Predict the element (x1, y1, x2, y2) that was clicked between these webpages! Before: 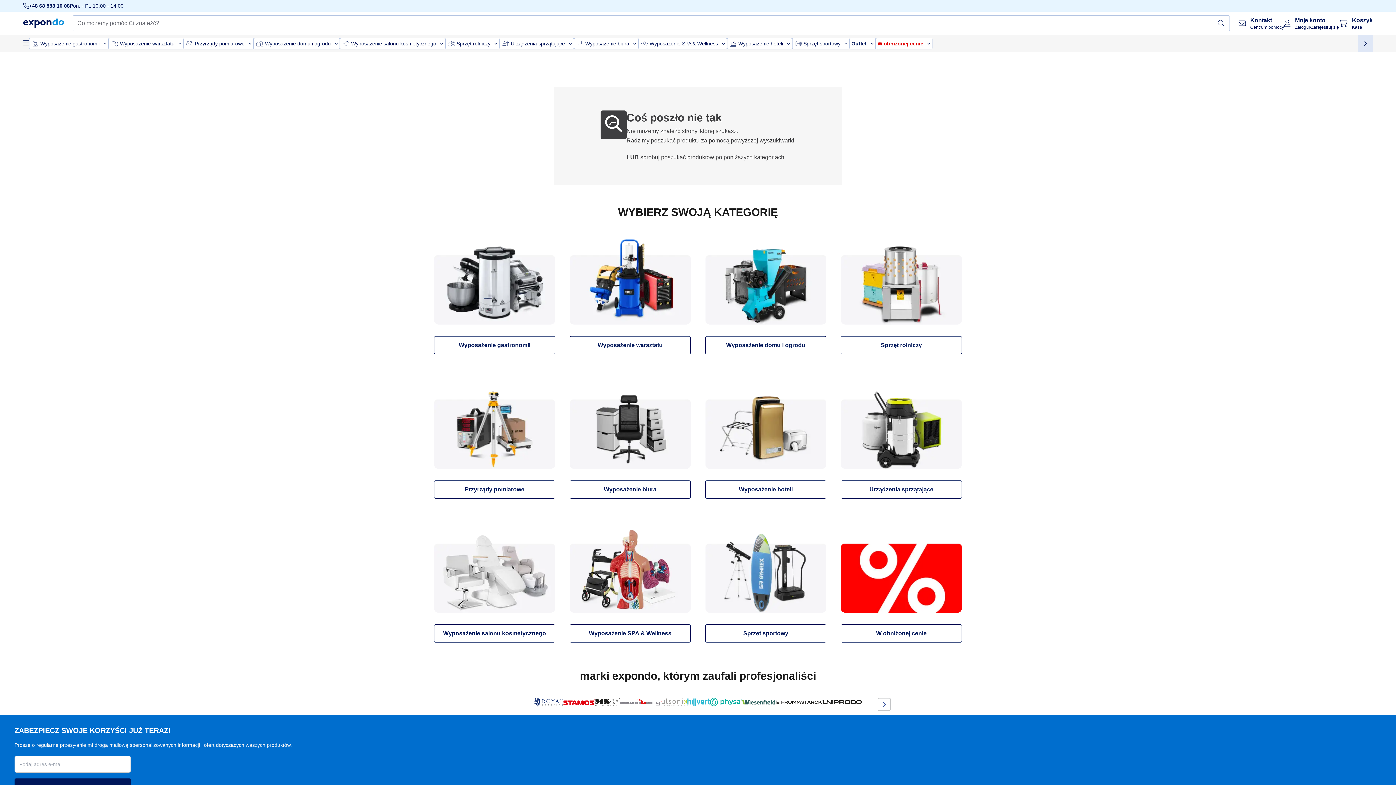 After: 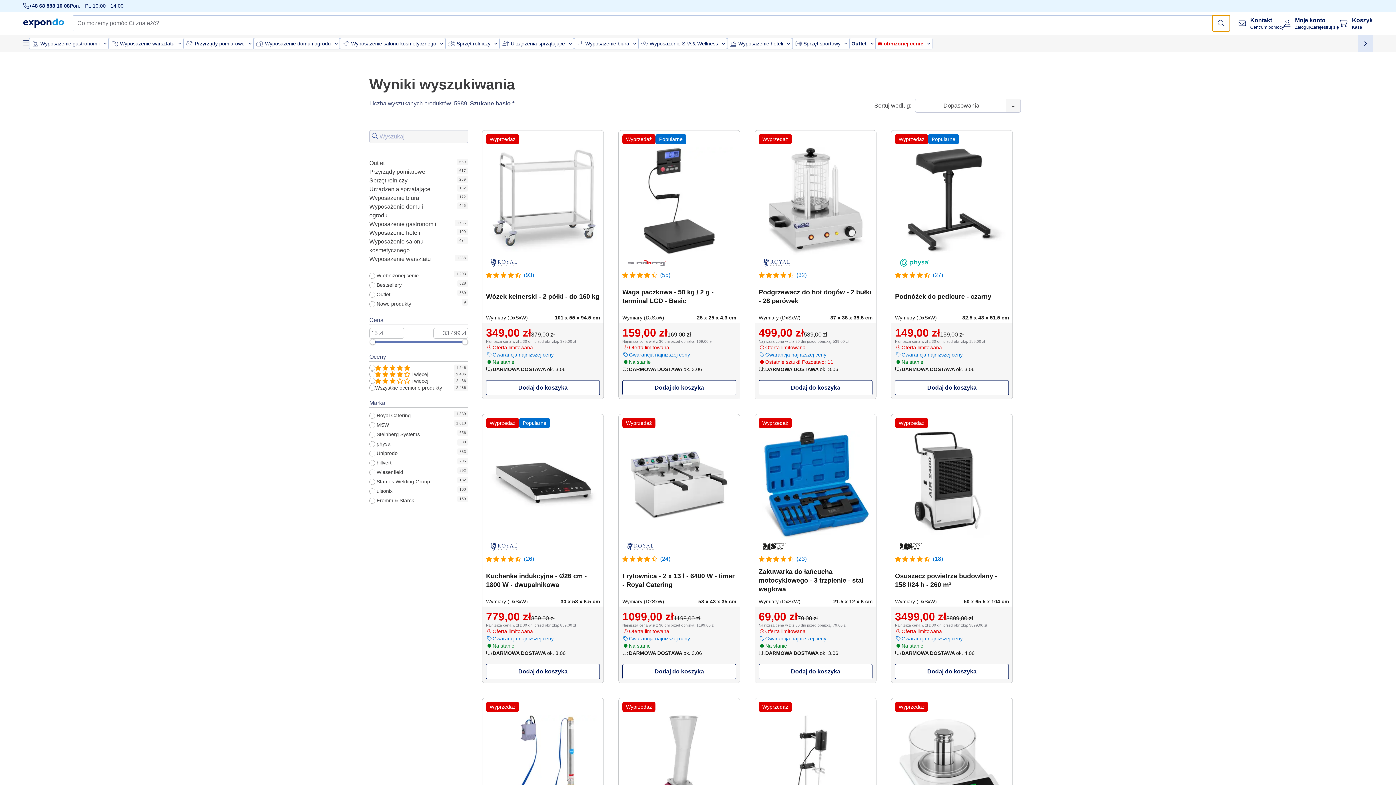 Action: bbox: (1212, 15, 1230, 31)